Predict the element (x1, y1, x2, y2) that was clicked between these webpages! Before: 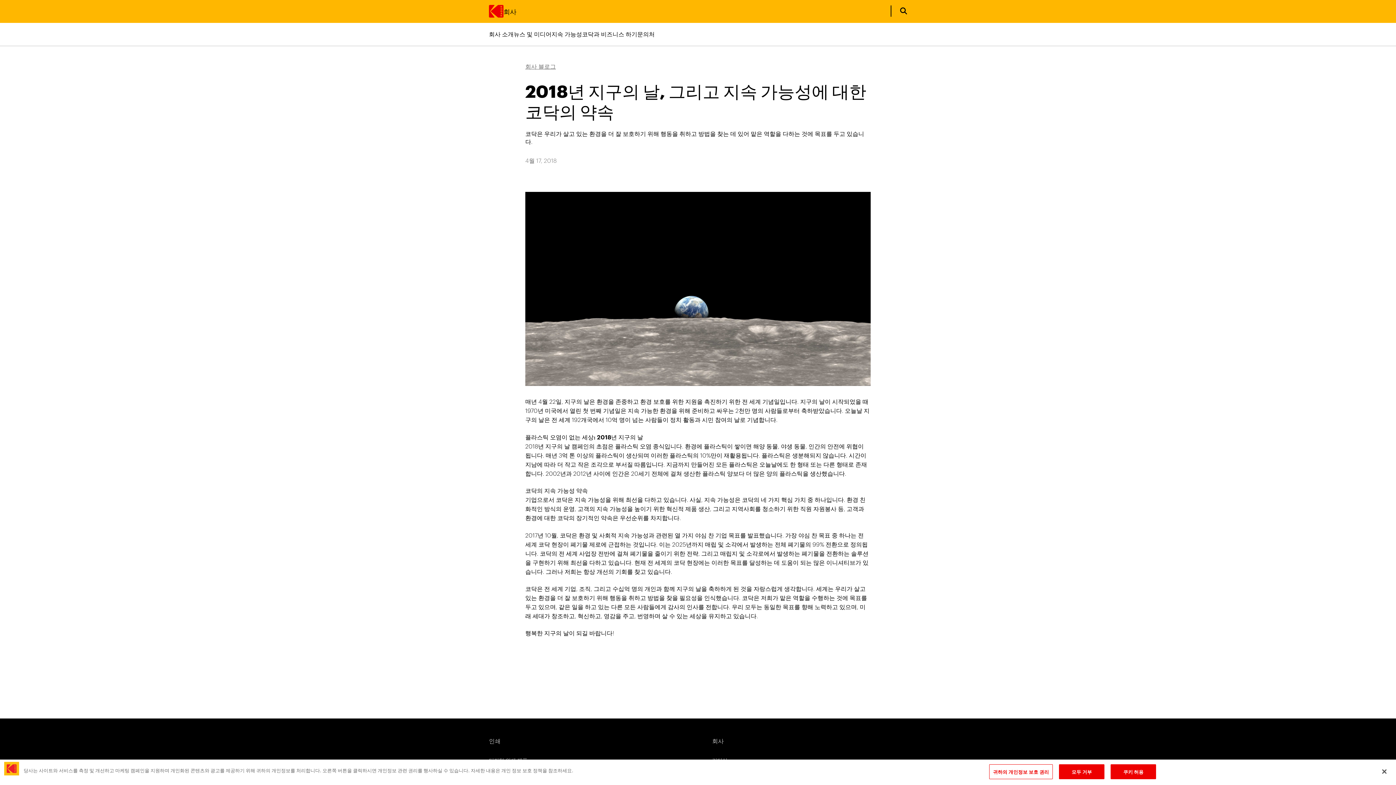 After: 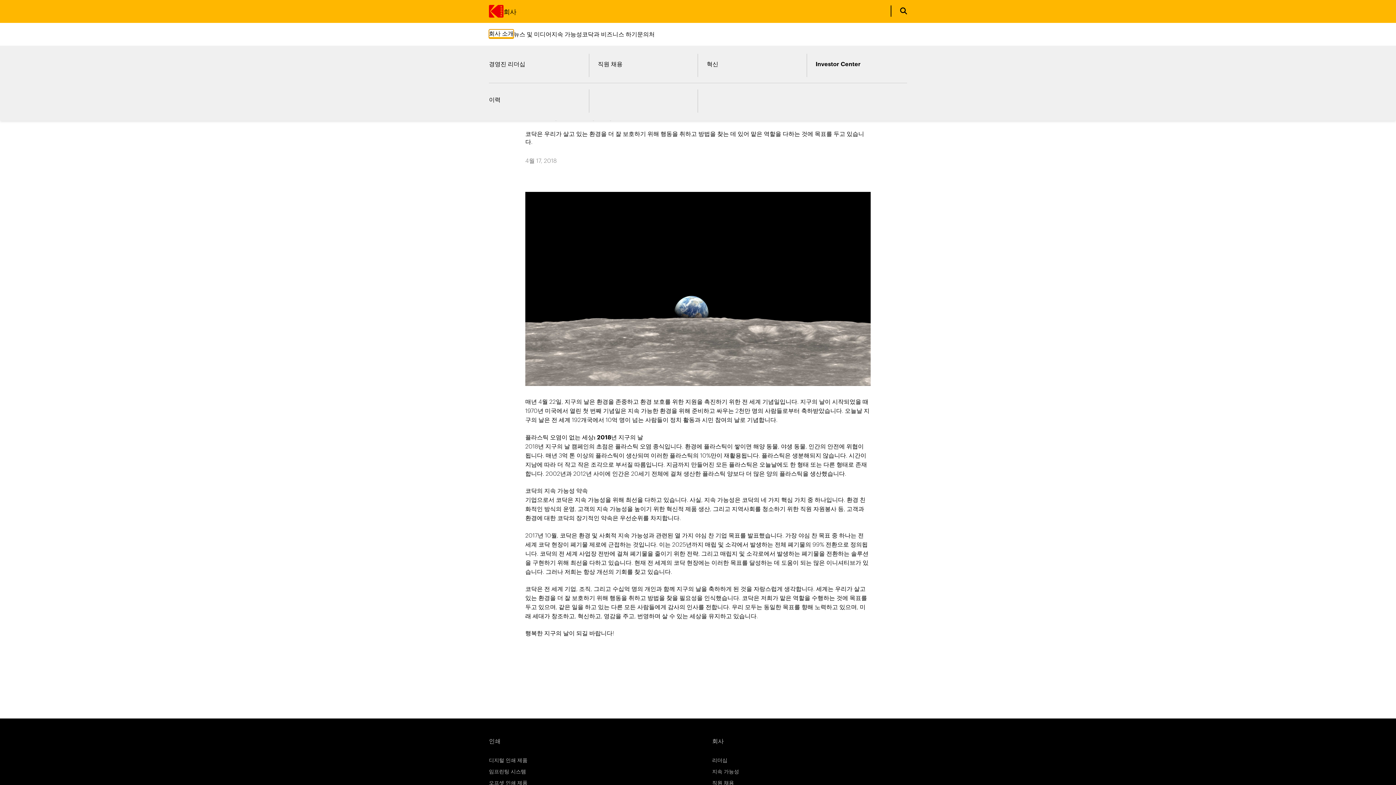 Action: bbox: (489, 30, 513, 37) label: 회사 소개